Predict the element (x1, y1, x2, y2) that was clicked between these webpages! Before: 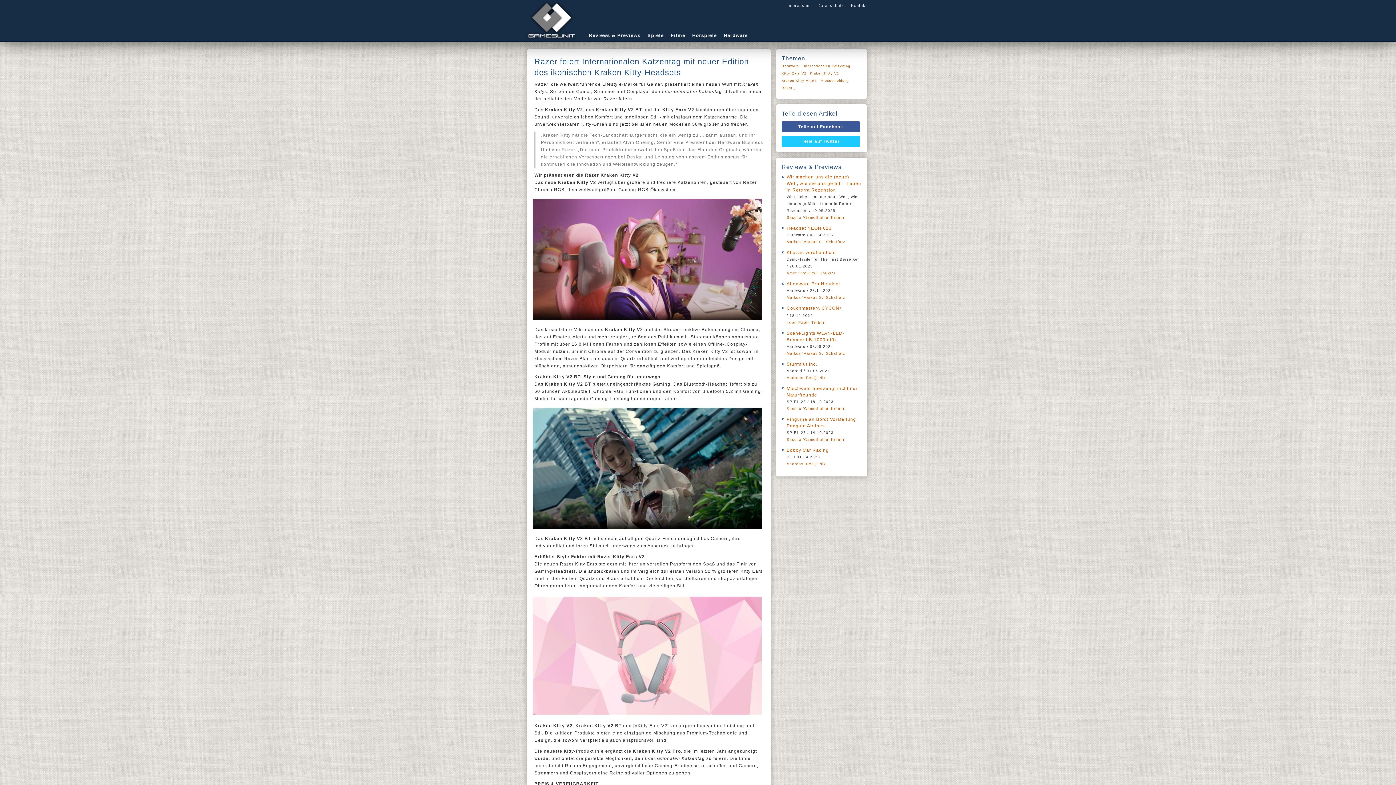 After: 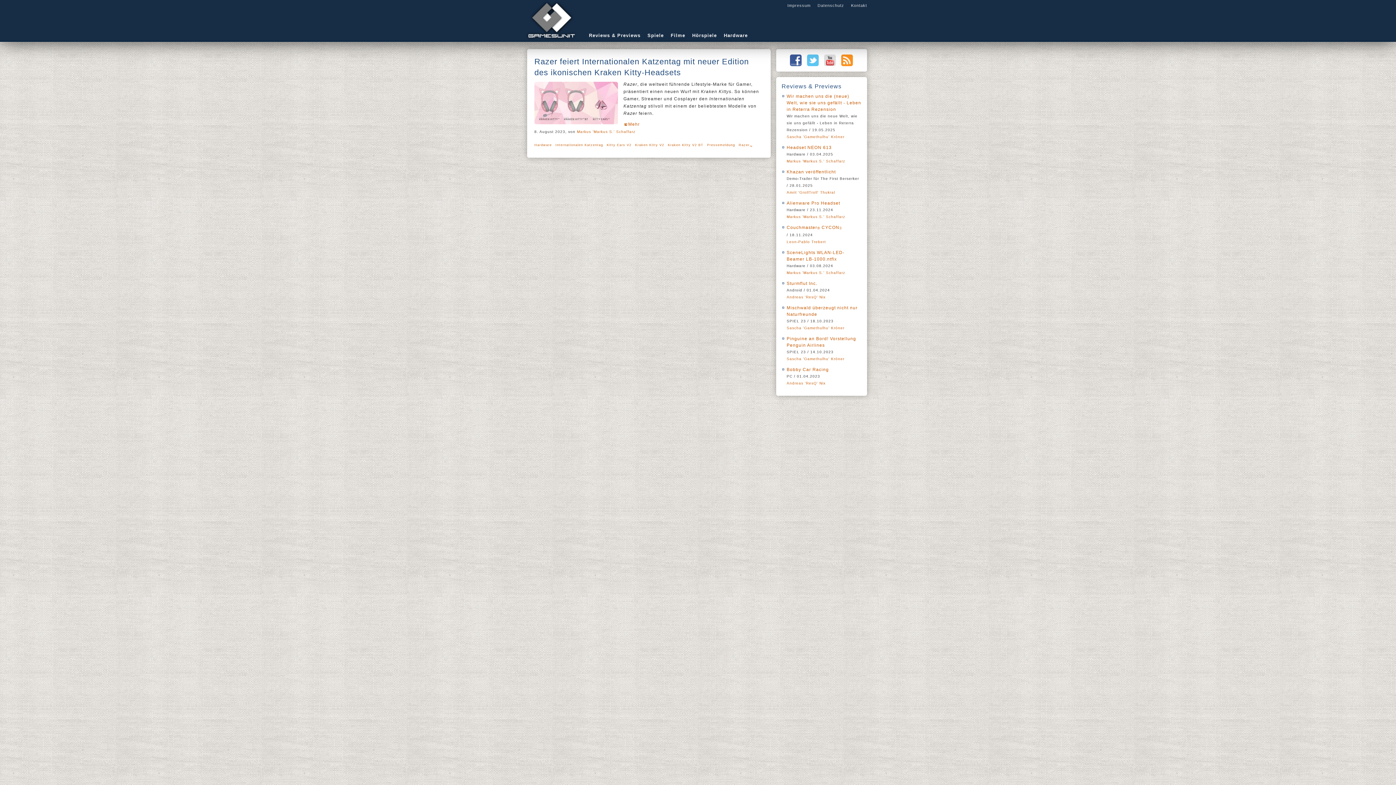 Action: label: Kraken Kitty V2 BT bbox: (781, 77, 817, 84)